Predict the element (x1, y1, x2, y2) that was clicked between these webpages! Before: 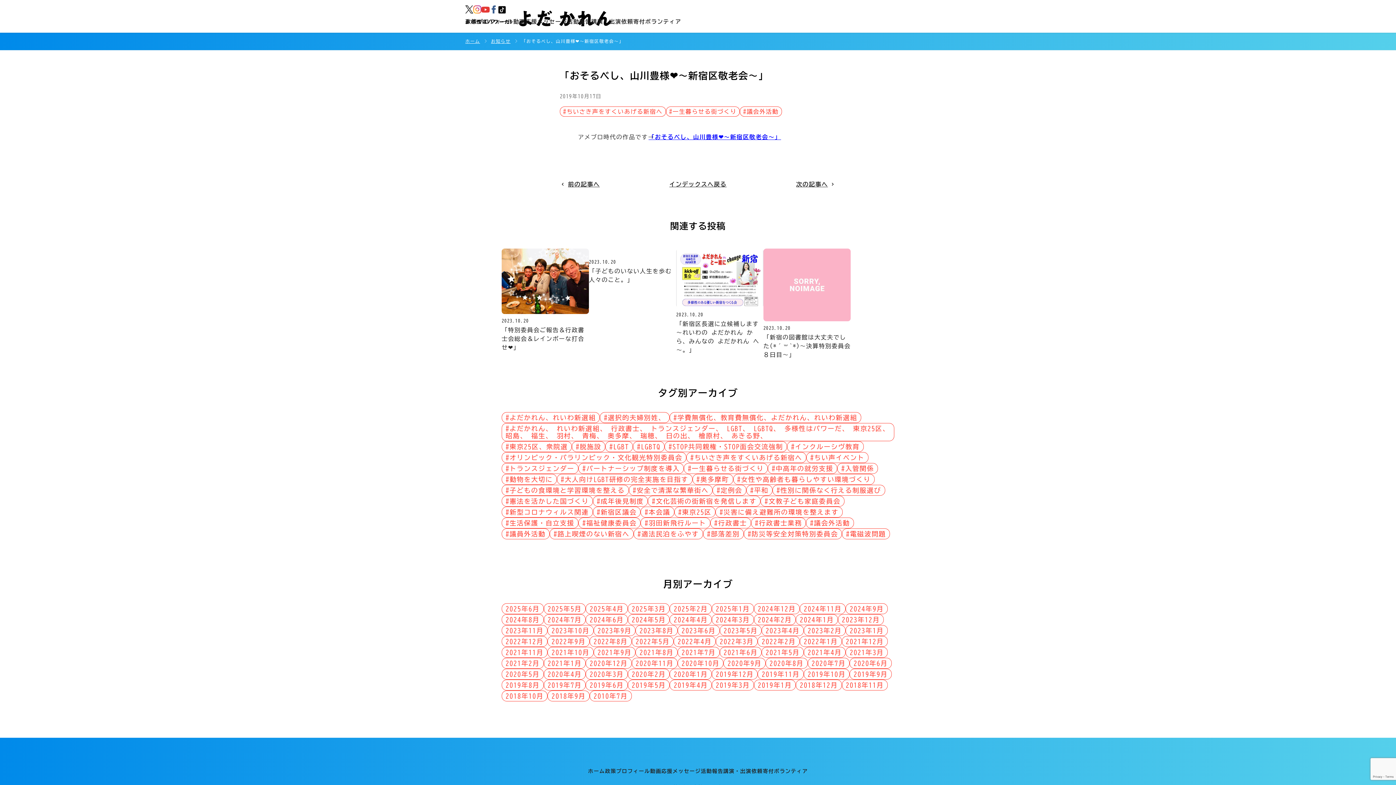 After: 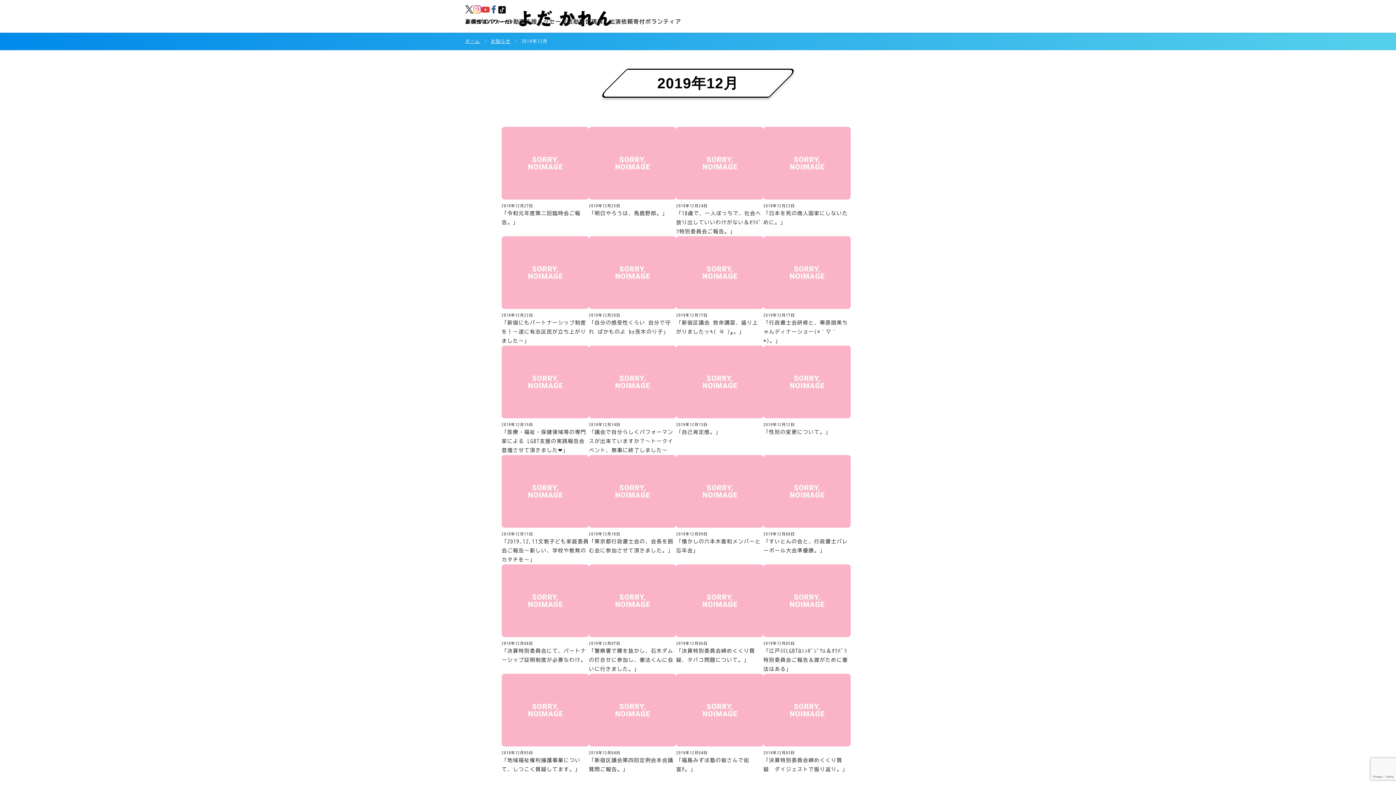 Action: label: 2019年12月 bbox: (716, 671, 753, 677)